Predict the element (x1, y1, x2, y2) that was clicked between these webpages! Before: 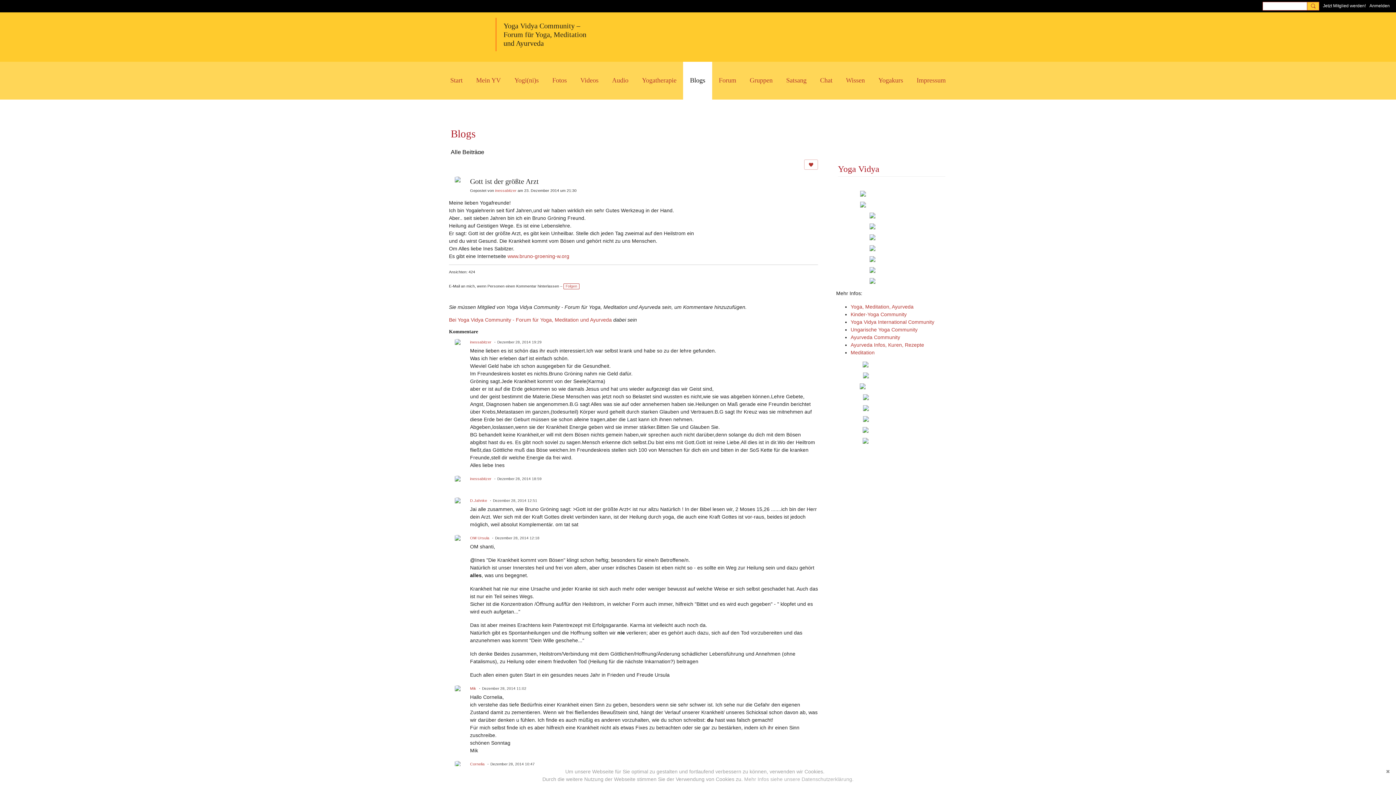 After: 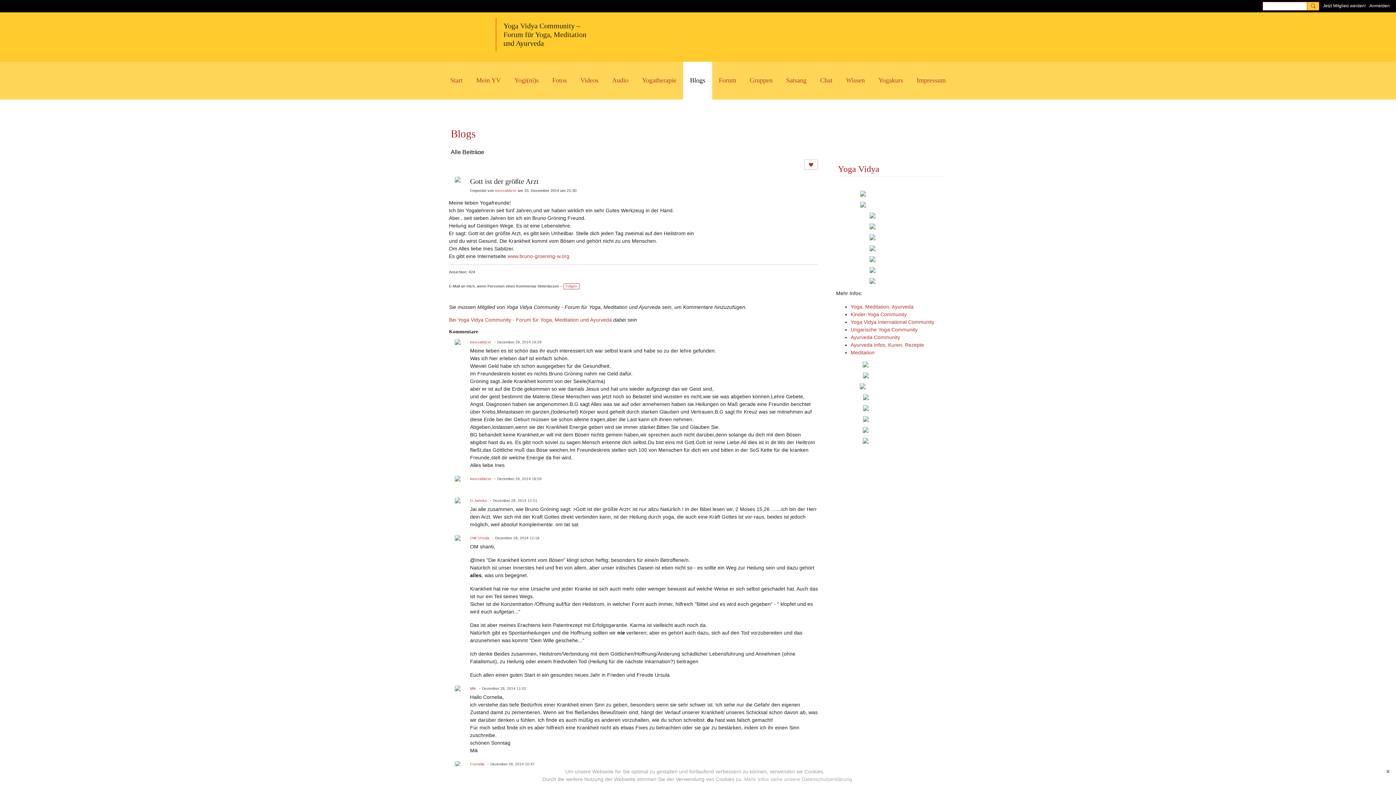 Action: bbox: (836, 190, 947, 196)